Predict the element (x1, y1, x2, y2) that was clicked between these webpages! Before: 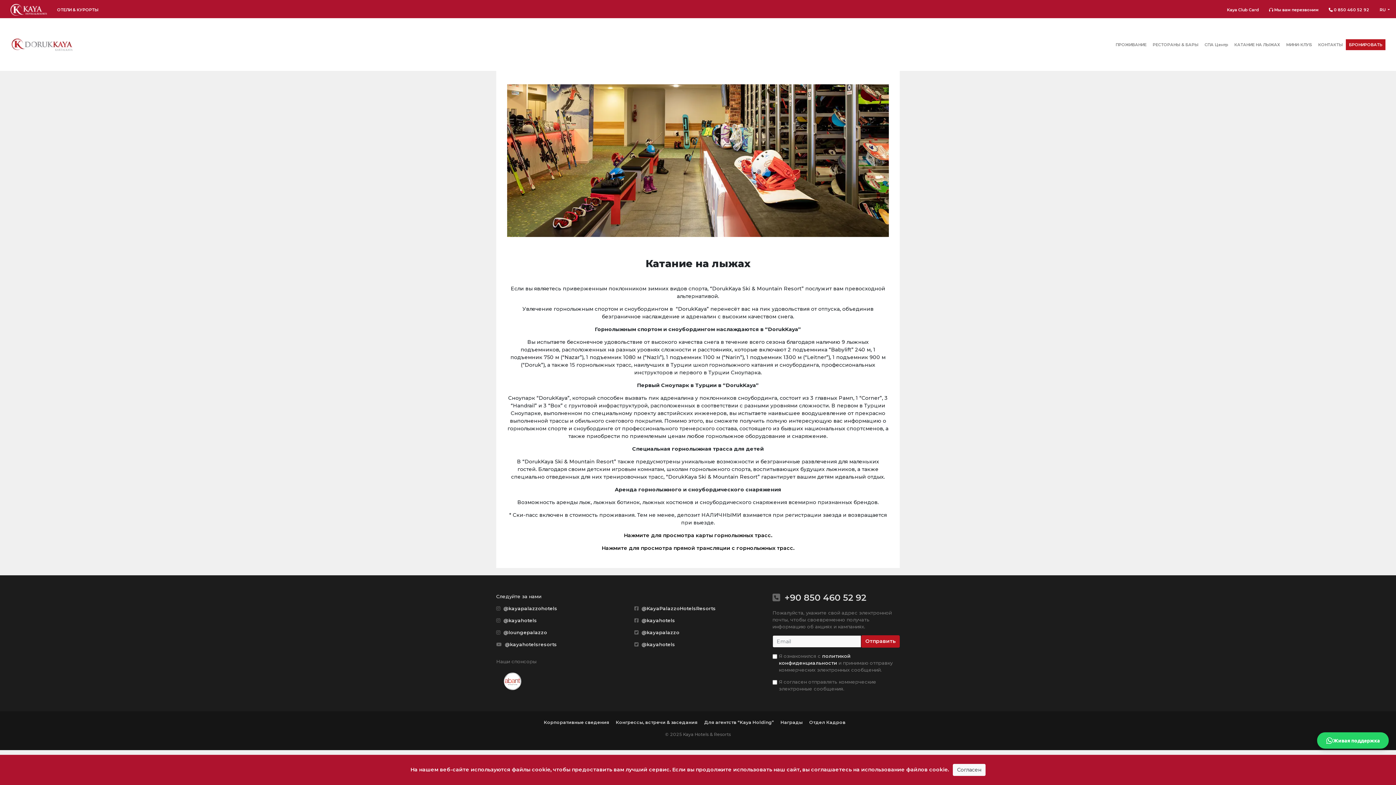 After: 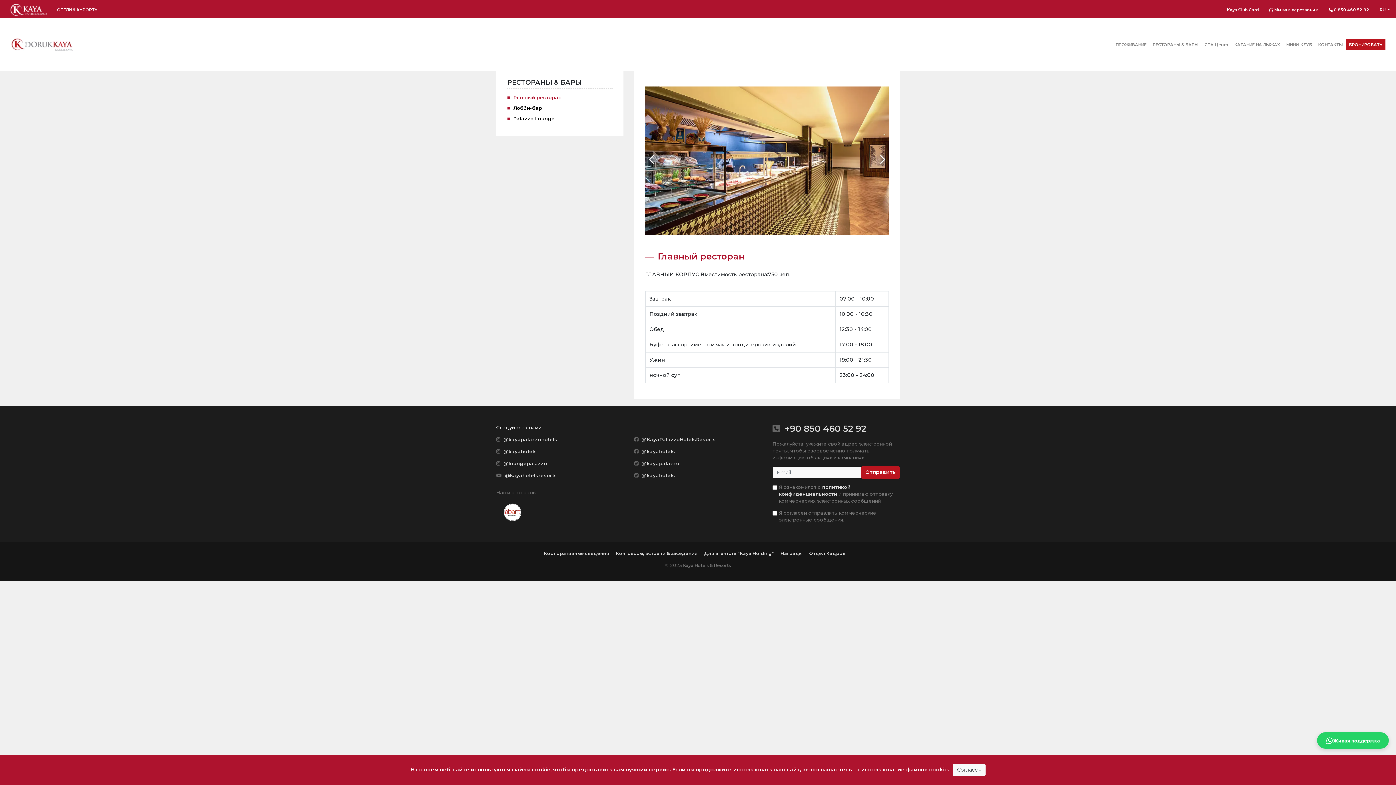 Action: label: РЕСТОРАНЫ & БАРЫ bbox: (1149, 39, 1201, 50)